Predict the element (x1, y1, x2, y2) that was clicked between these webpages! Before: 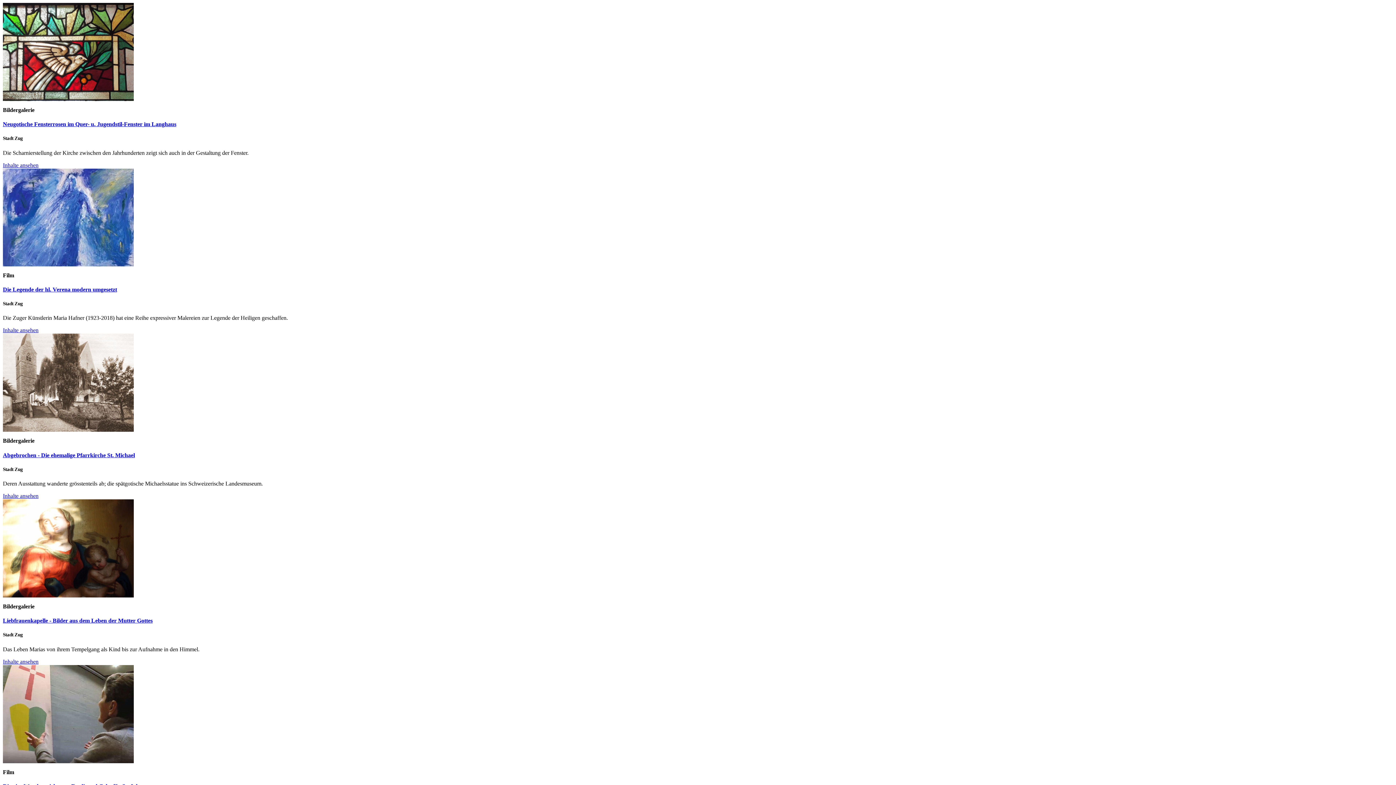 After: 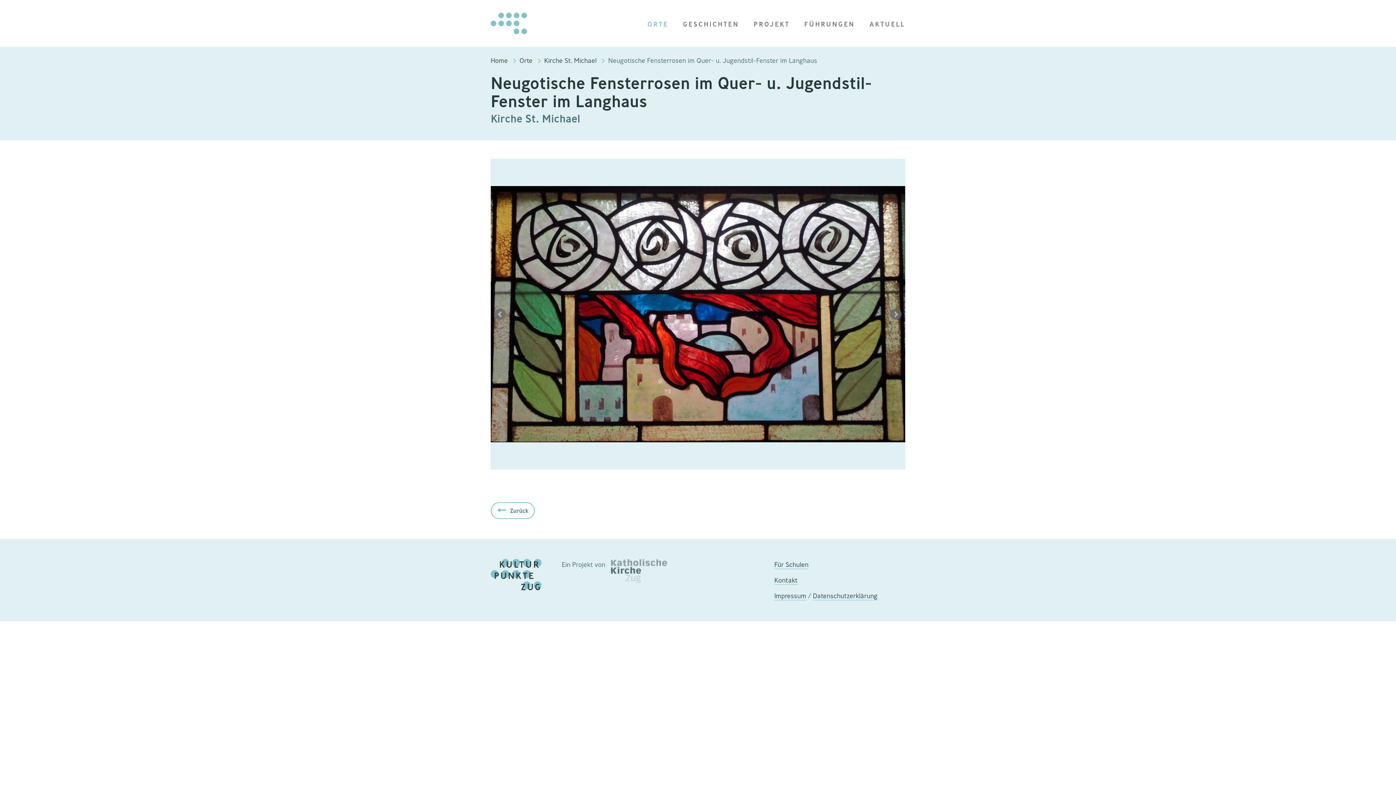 Action: label: Inhalte ansehen bbox: (2, 162, 38, 168)